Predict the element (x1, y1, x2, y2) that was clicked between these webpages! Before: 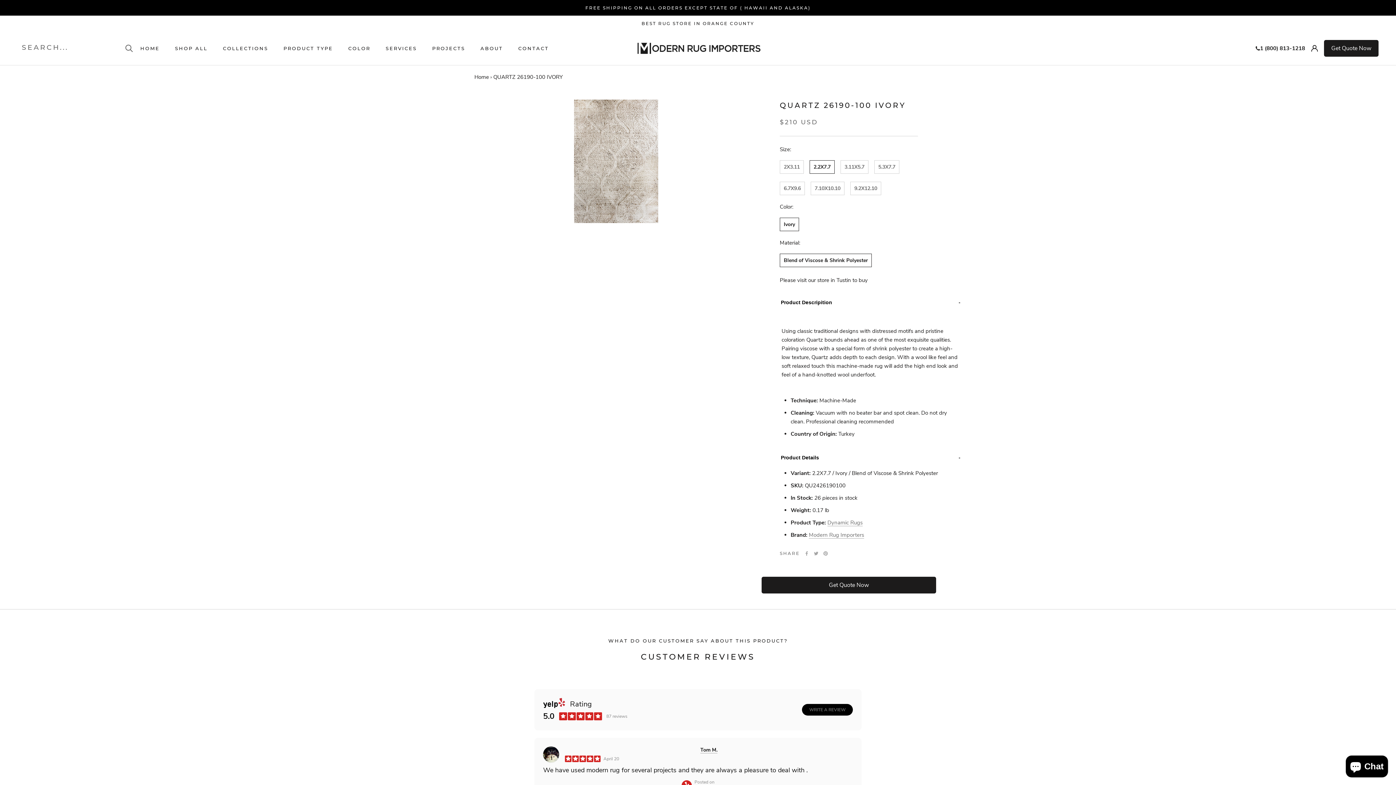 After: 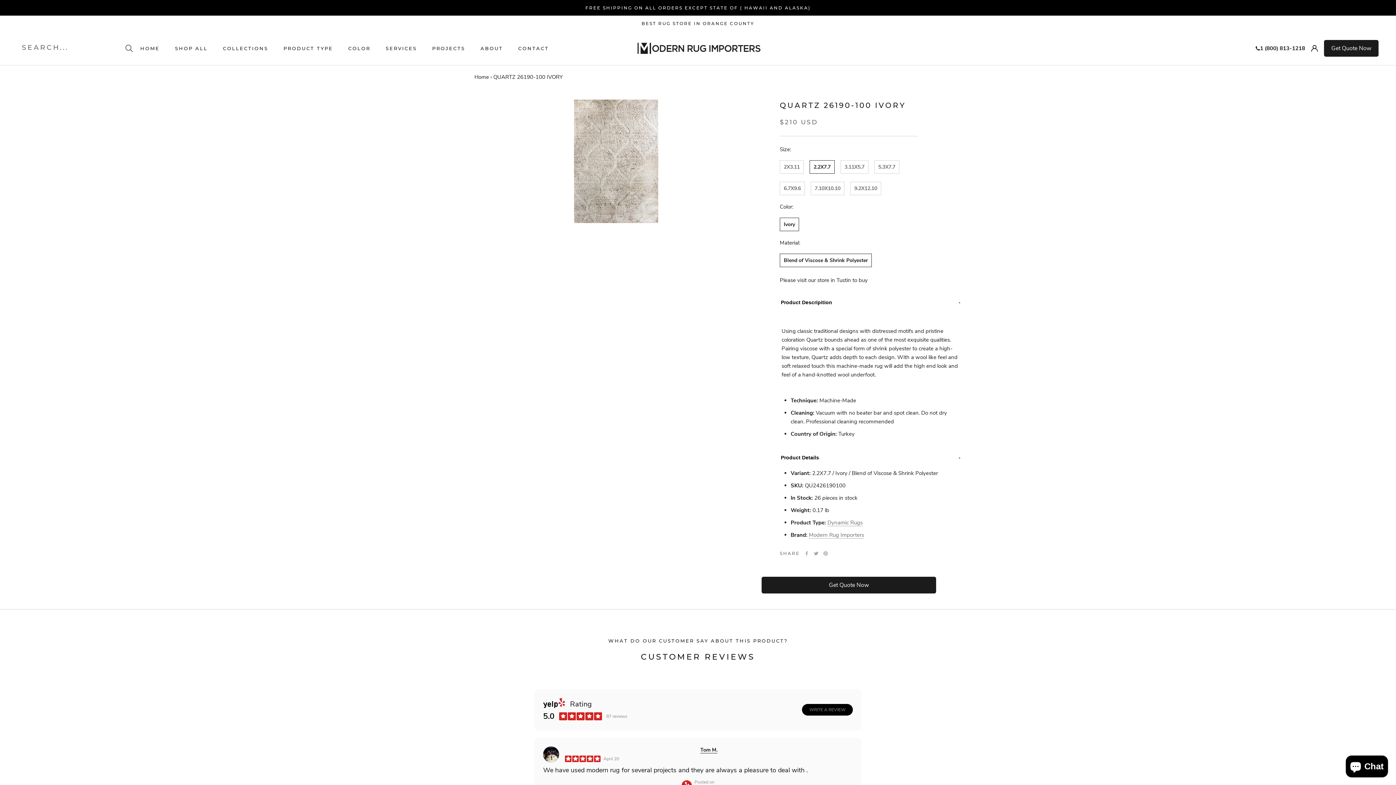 Action: label: Tom M.
April 20 bbox: (543, 746, 853, 762)